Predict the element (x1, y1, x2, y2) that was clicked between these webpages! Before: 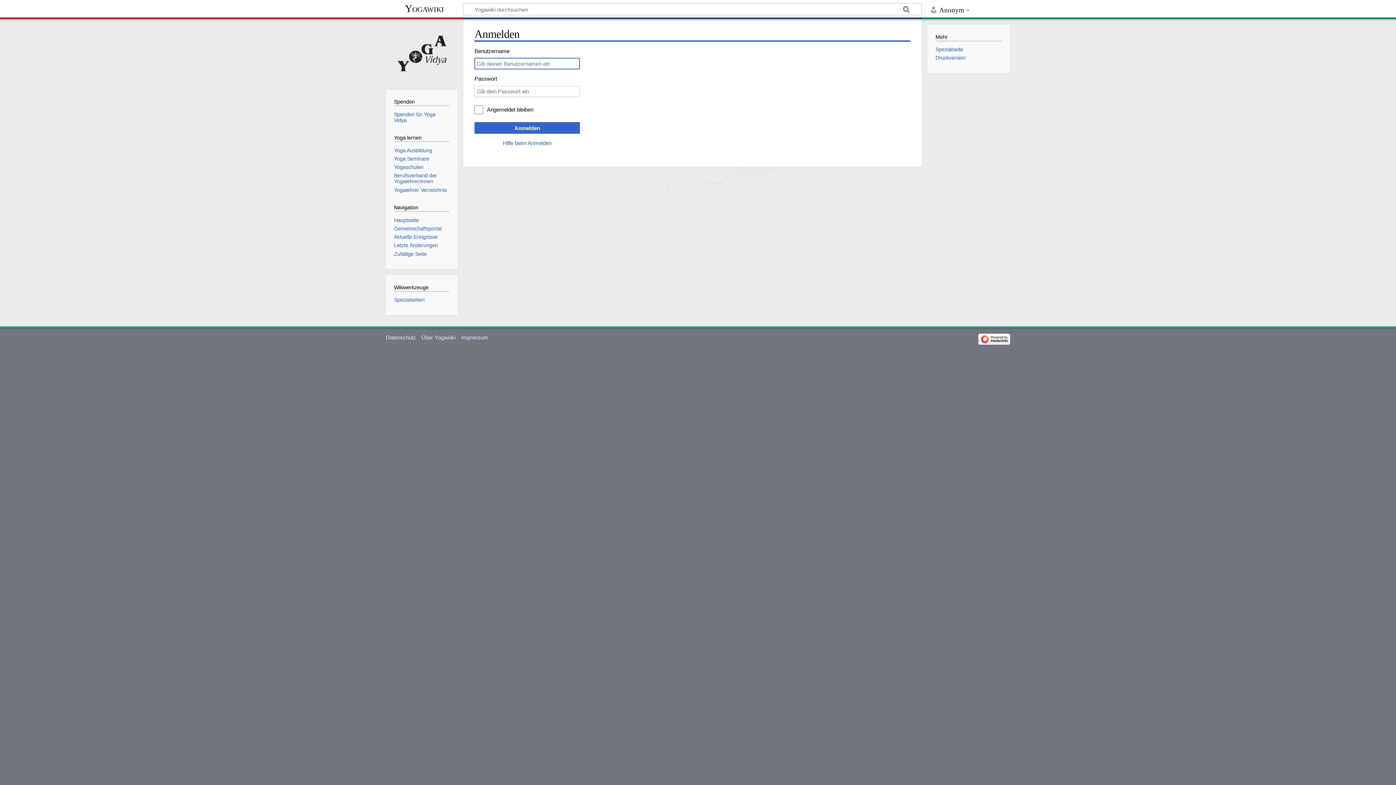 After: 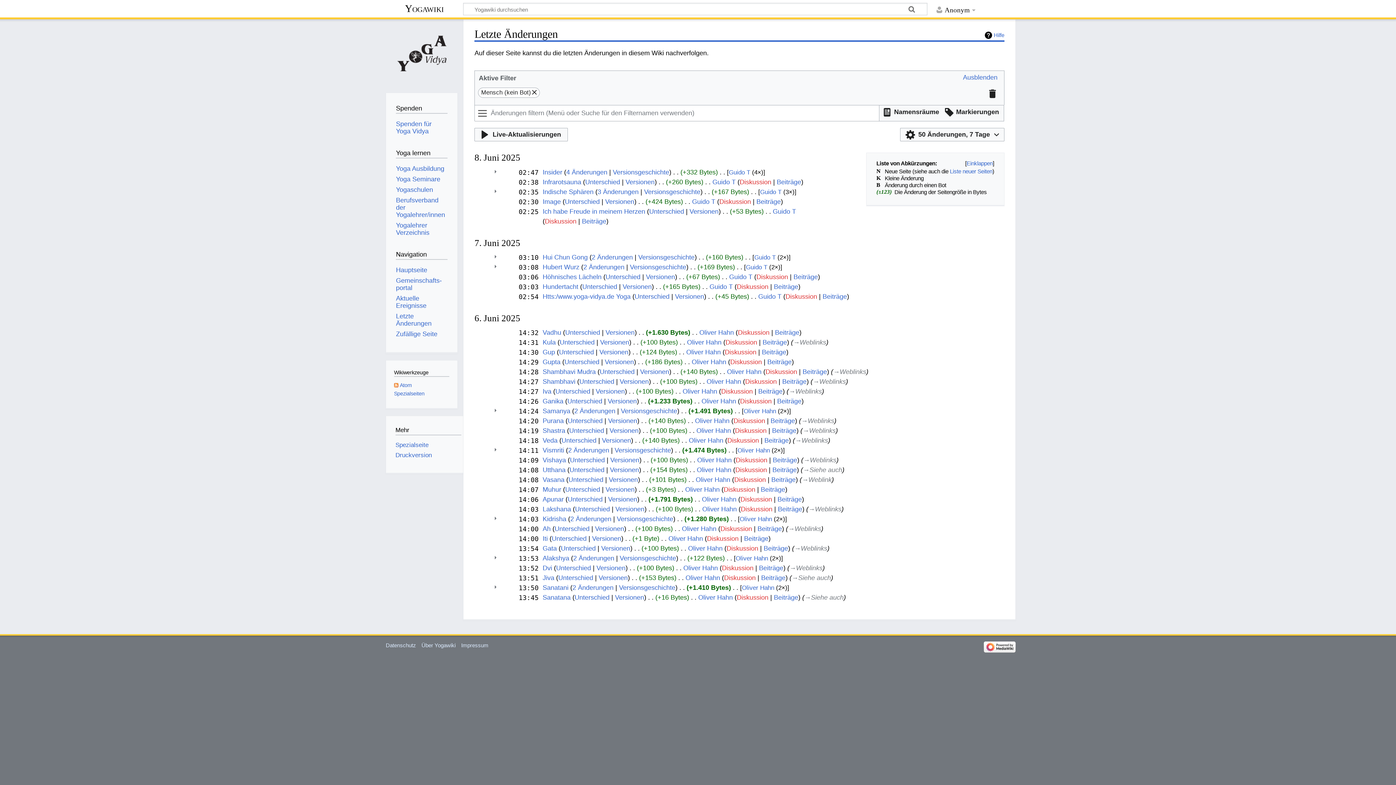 Action: bbox: (394, 242, 438, 248) label: Letzte Änderungen